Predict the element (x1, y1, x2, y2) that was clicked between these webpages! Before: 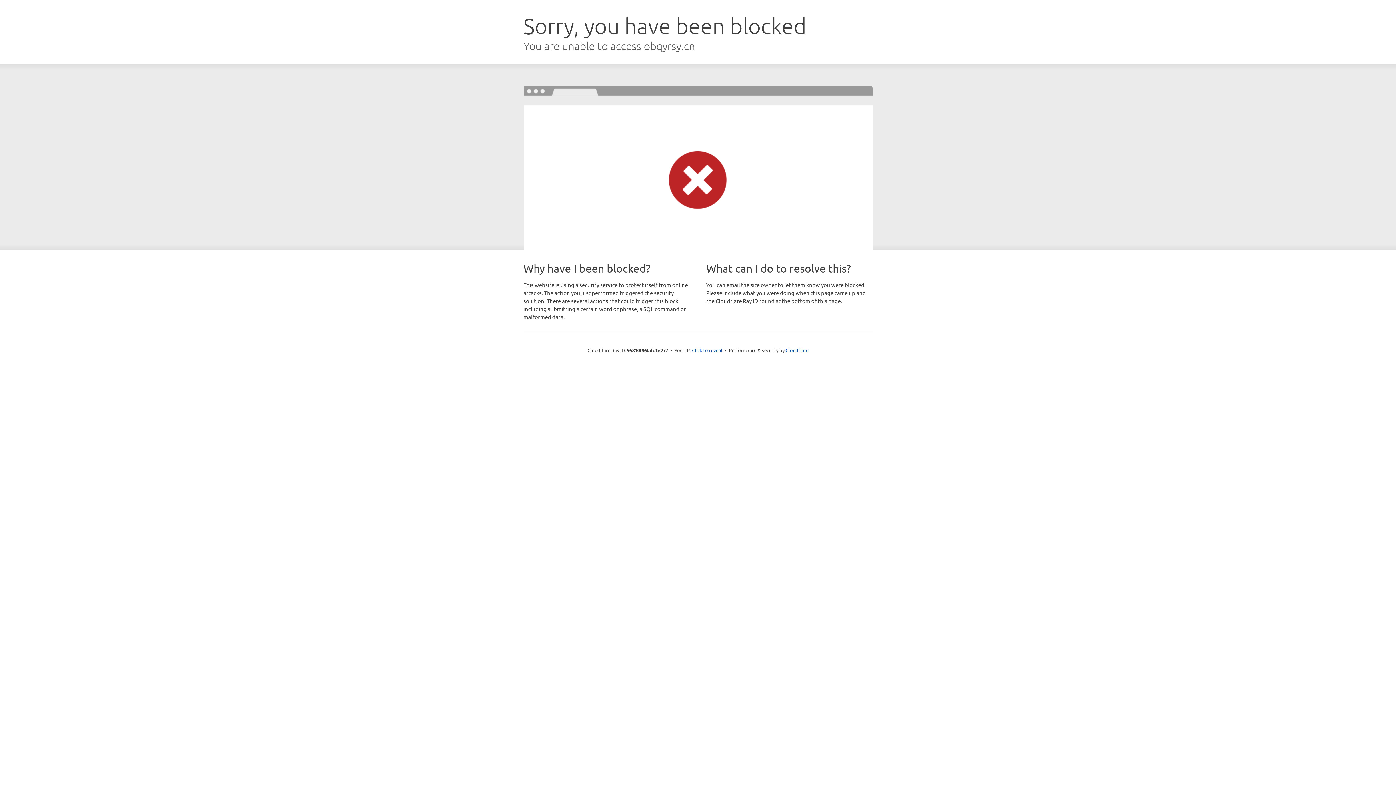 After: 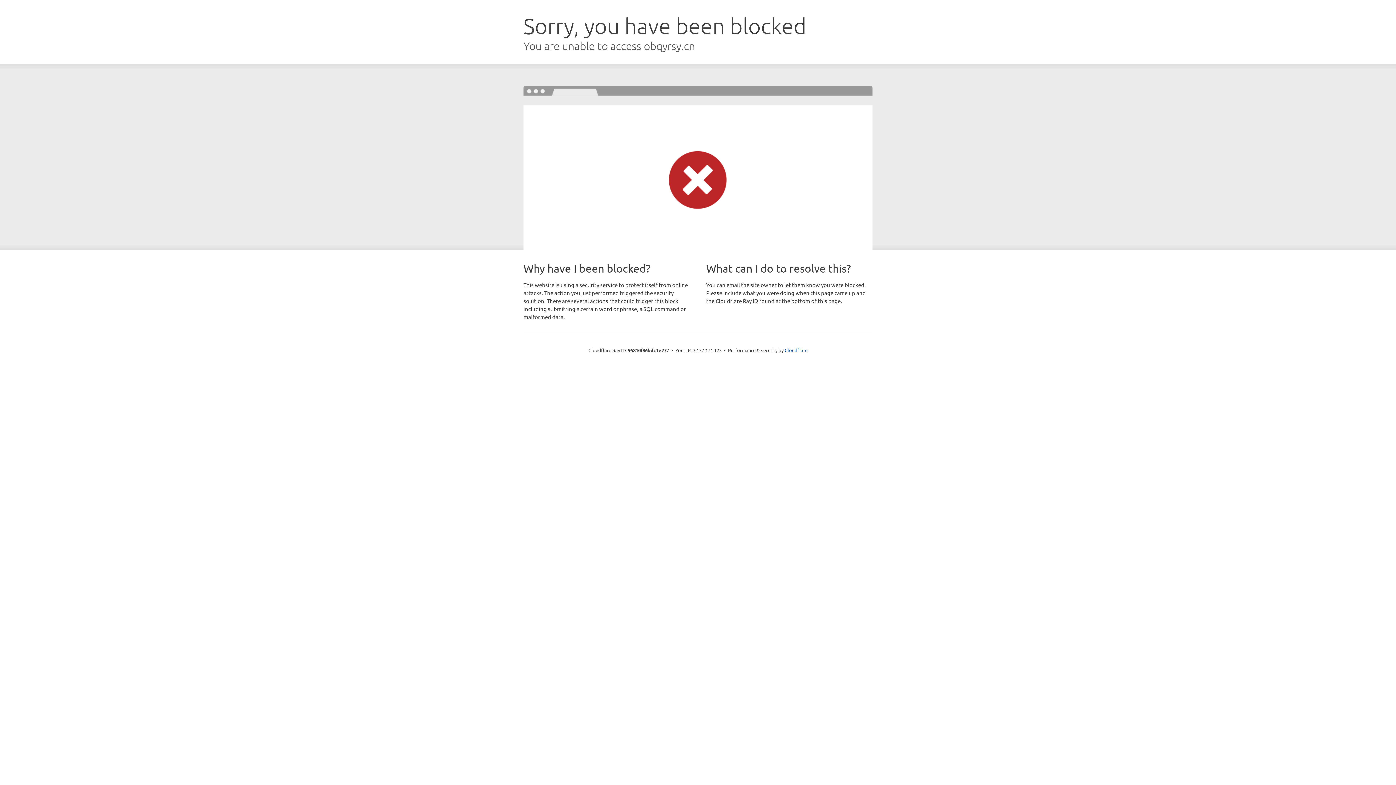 Action: label: Click to reveal bbox: (692, 346, 722, 353)